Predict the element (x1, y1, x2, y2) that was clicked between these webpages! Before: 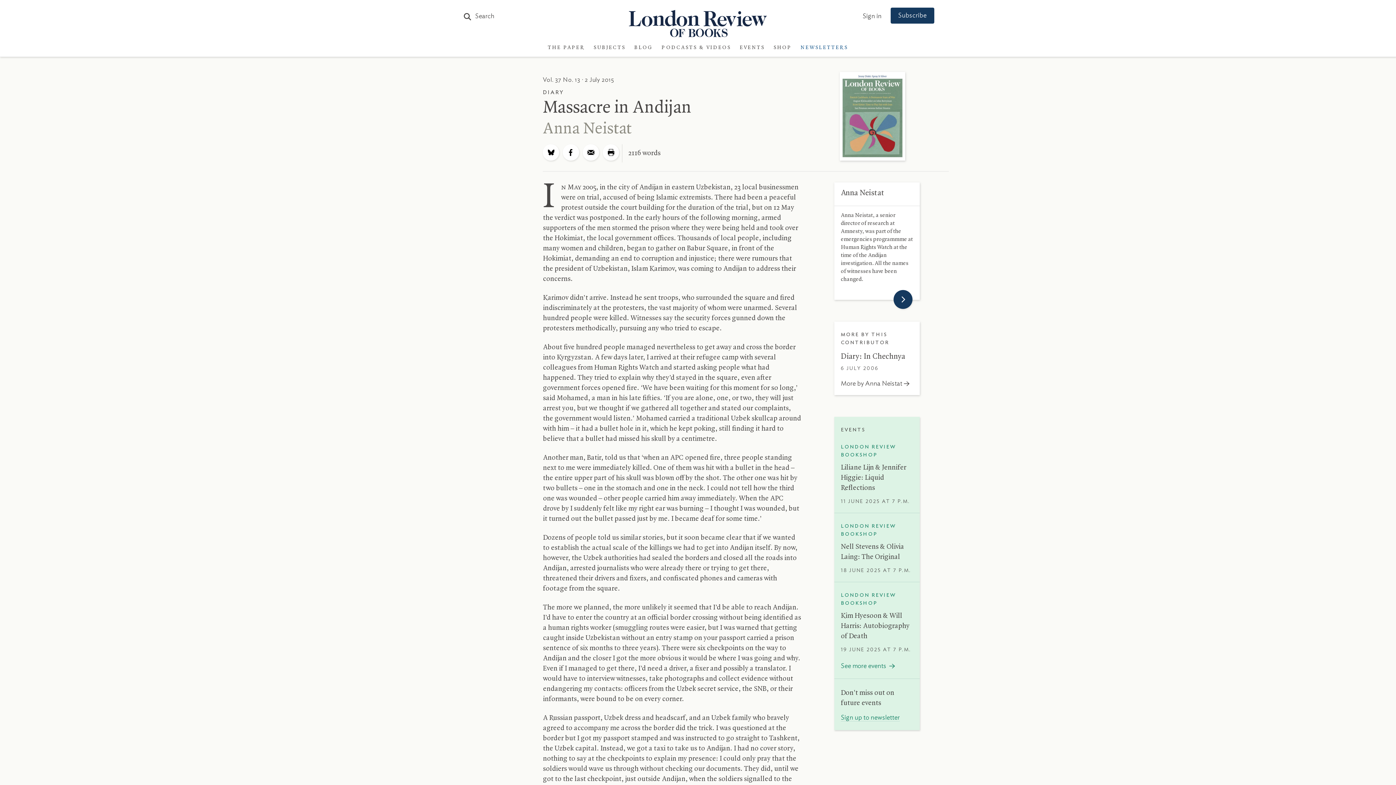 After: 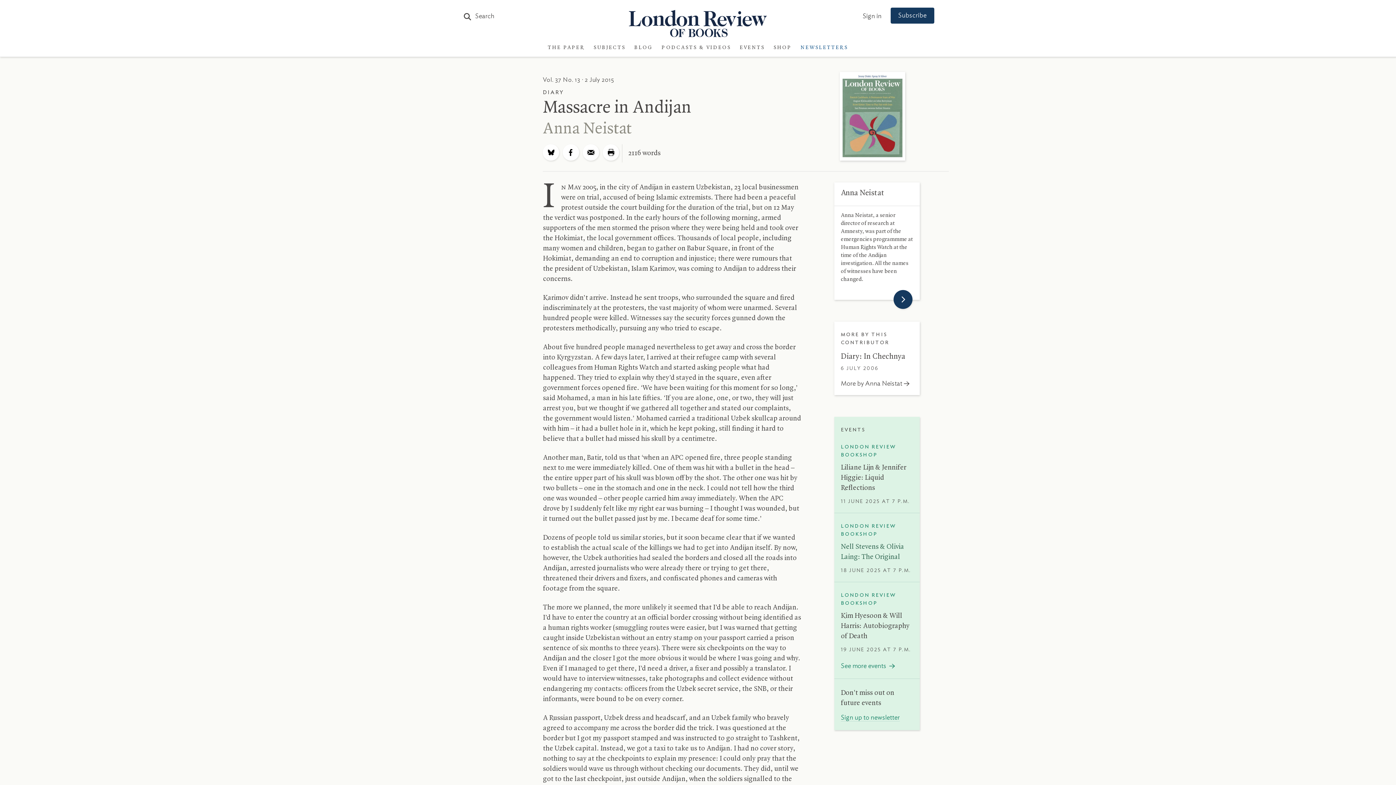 Action: label: LONDON REVIEW BOOKSHOP
Nell Stevens & Olivia Laing: The Original
18 JUNE 2025 AT 7 P.M. bbox: (834, 513, 920, 582)